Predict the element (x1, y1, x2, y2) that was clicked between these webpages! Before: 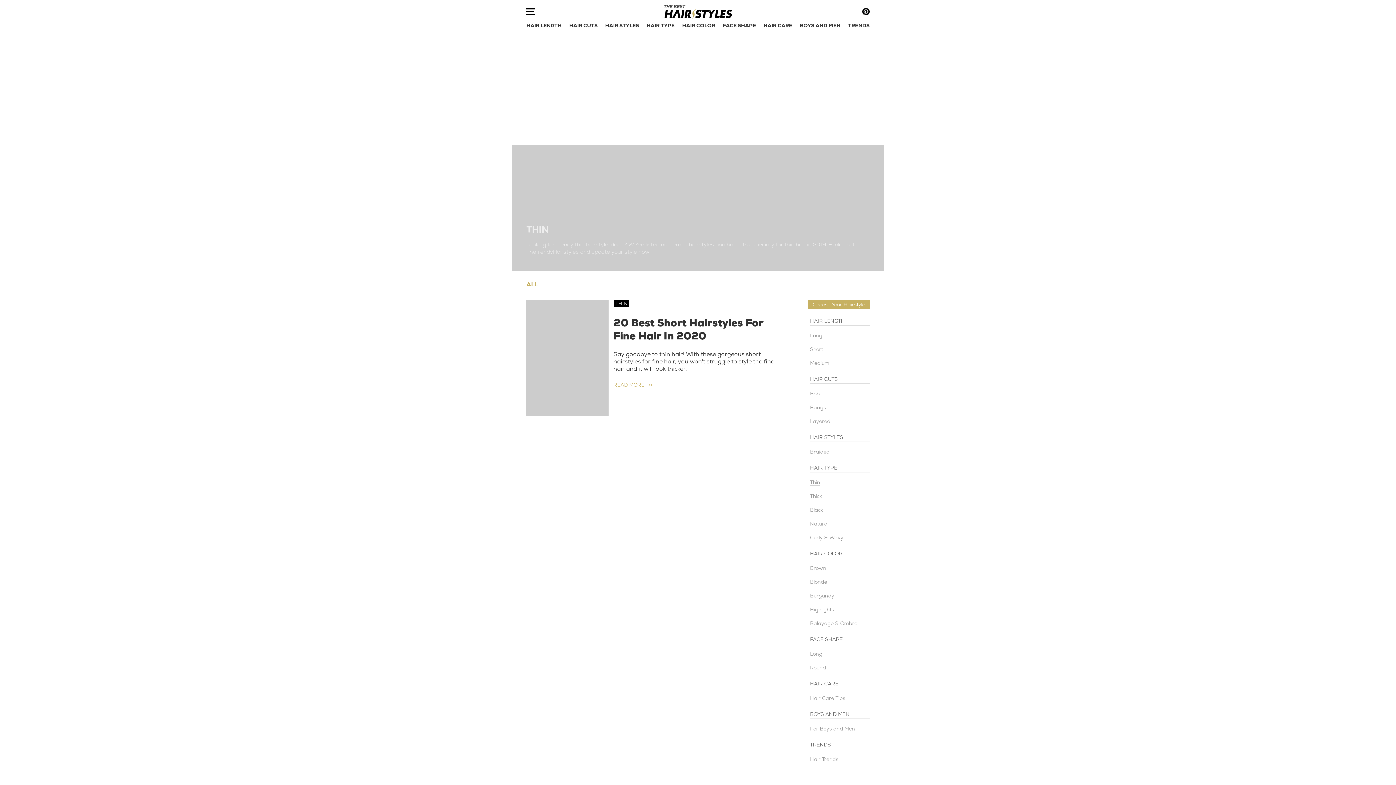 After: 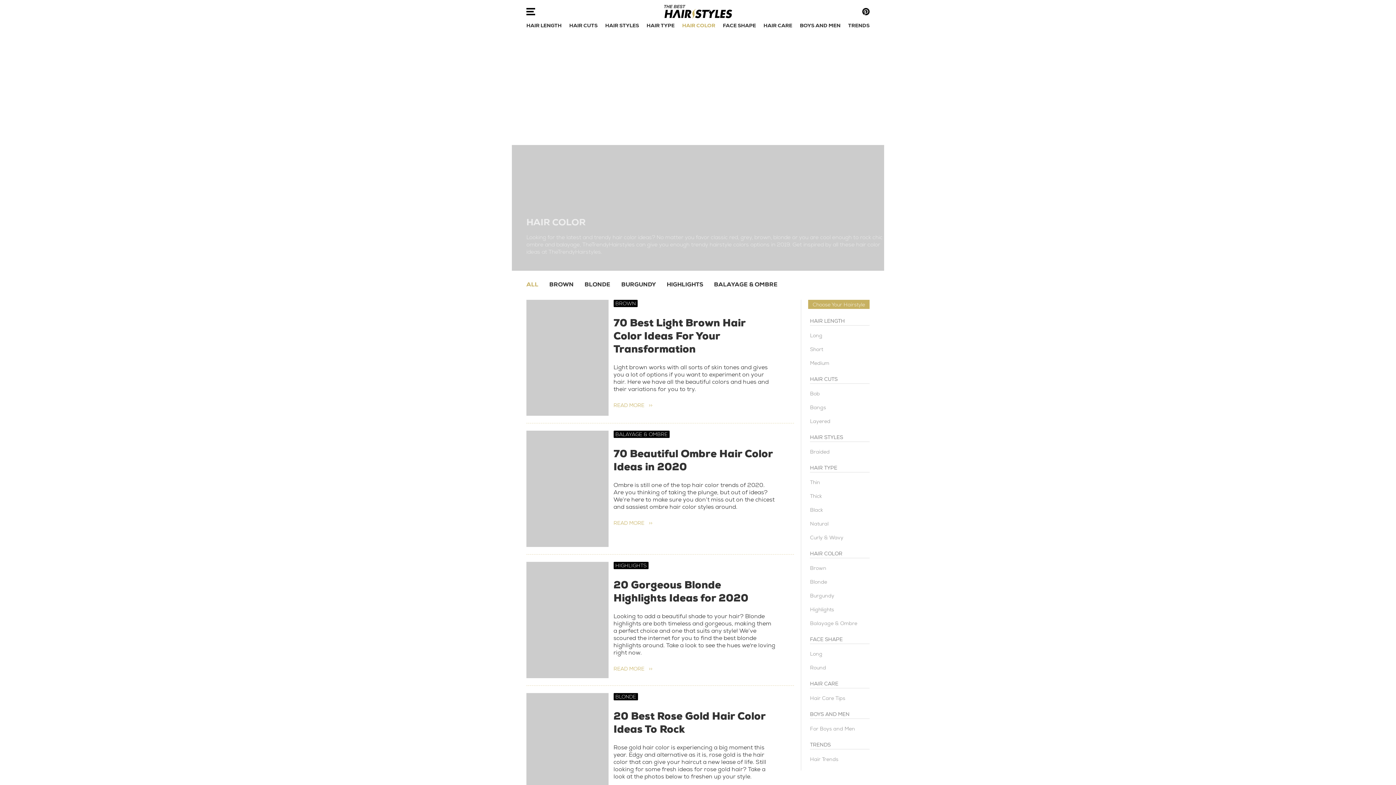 Action: bbox: (682, 23, 715, 28) label: HAIR COLOR